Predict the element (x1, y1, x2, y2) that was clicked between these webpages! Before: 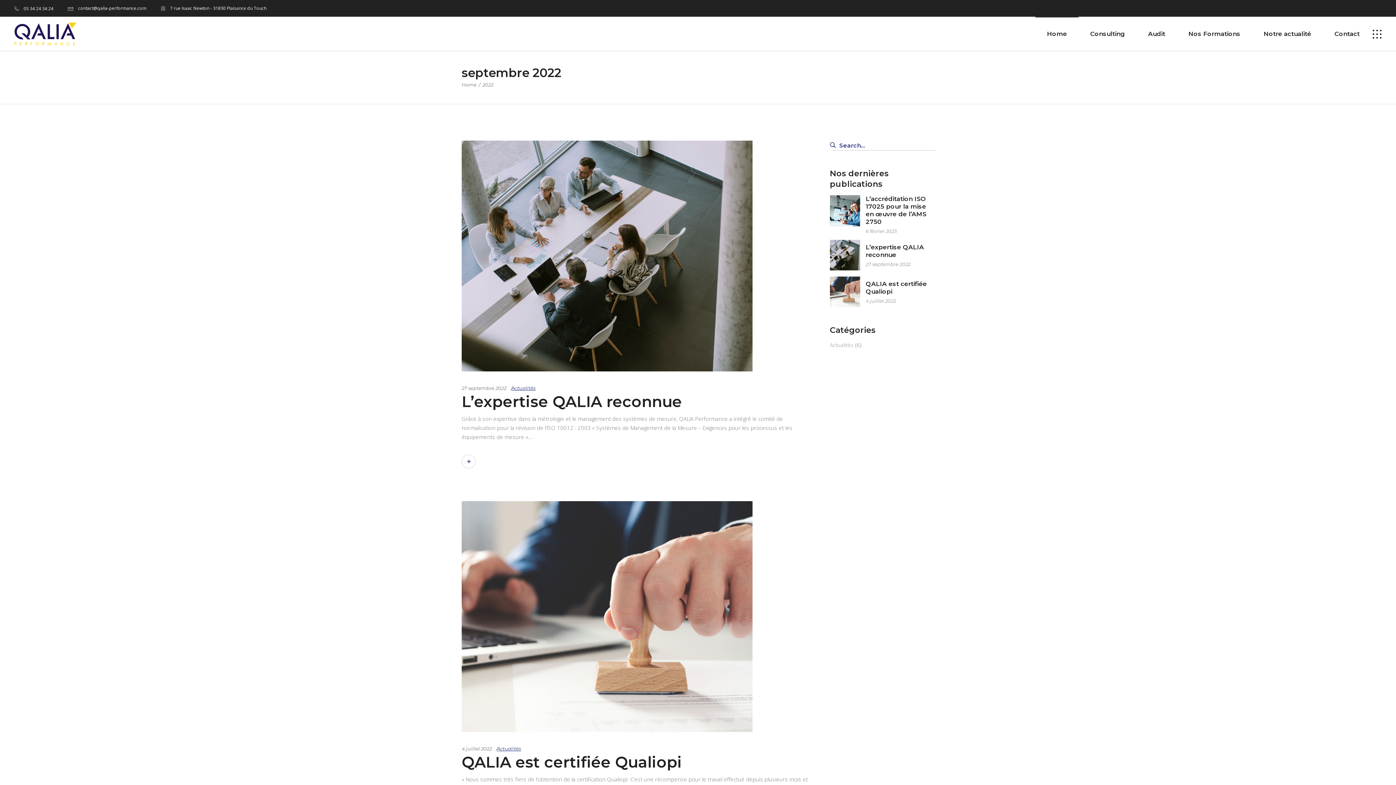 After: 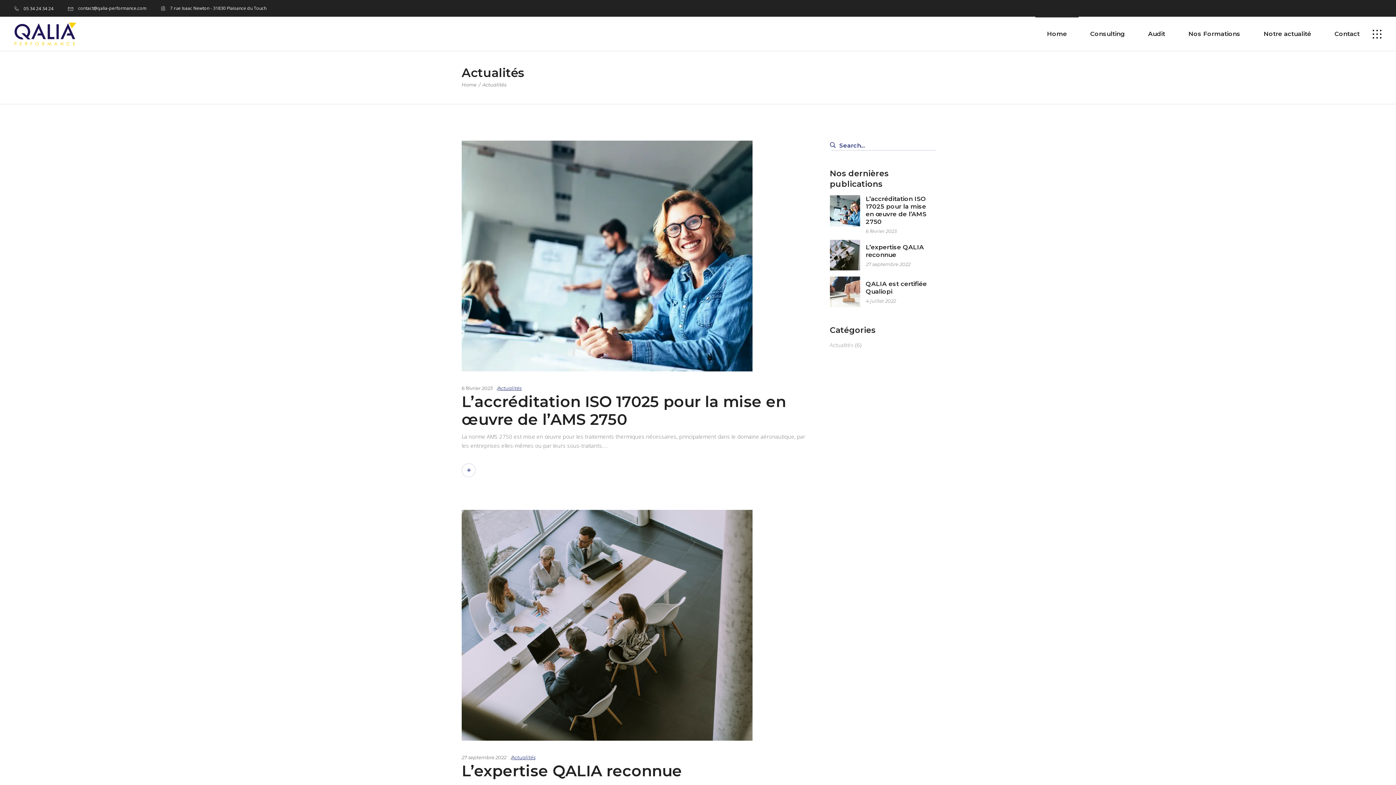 Action: label: Actualités bbox: (830, 341, 854, 348)